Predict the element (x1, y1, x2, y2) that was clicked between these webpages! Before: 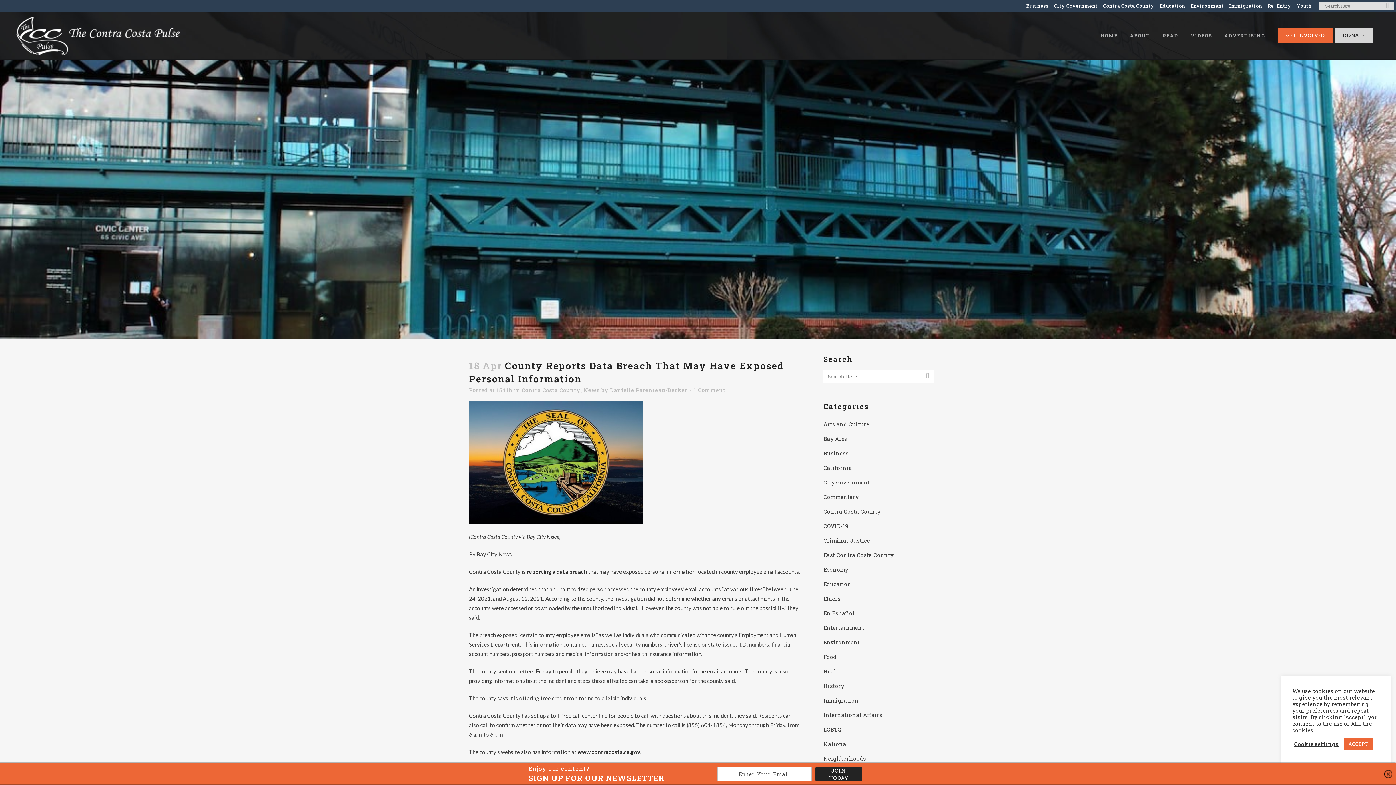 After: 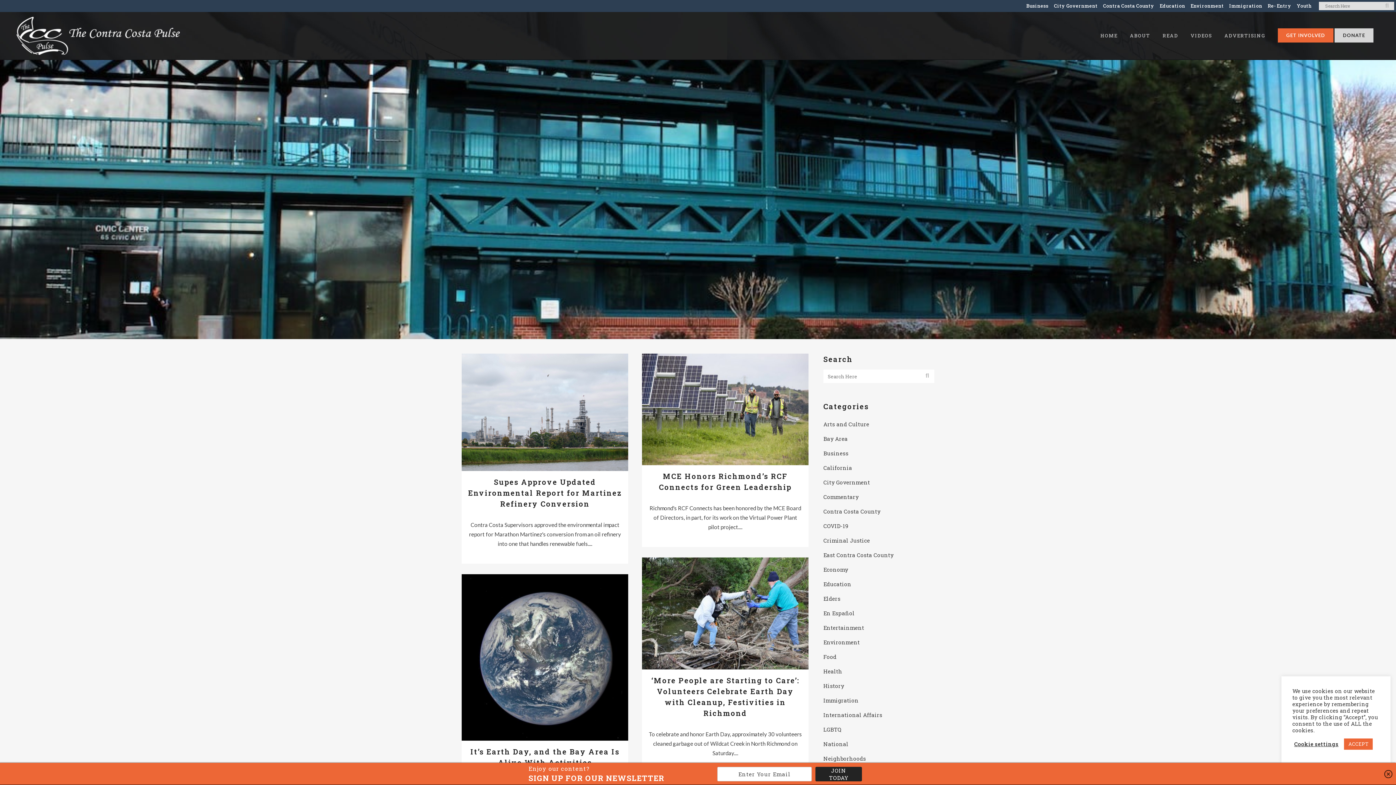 Action: label: Environment bbox: (823, 638, 860, 646)